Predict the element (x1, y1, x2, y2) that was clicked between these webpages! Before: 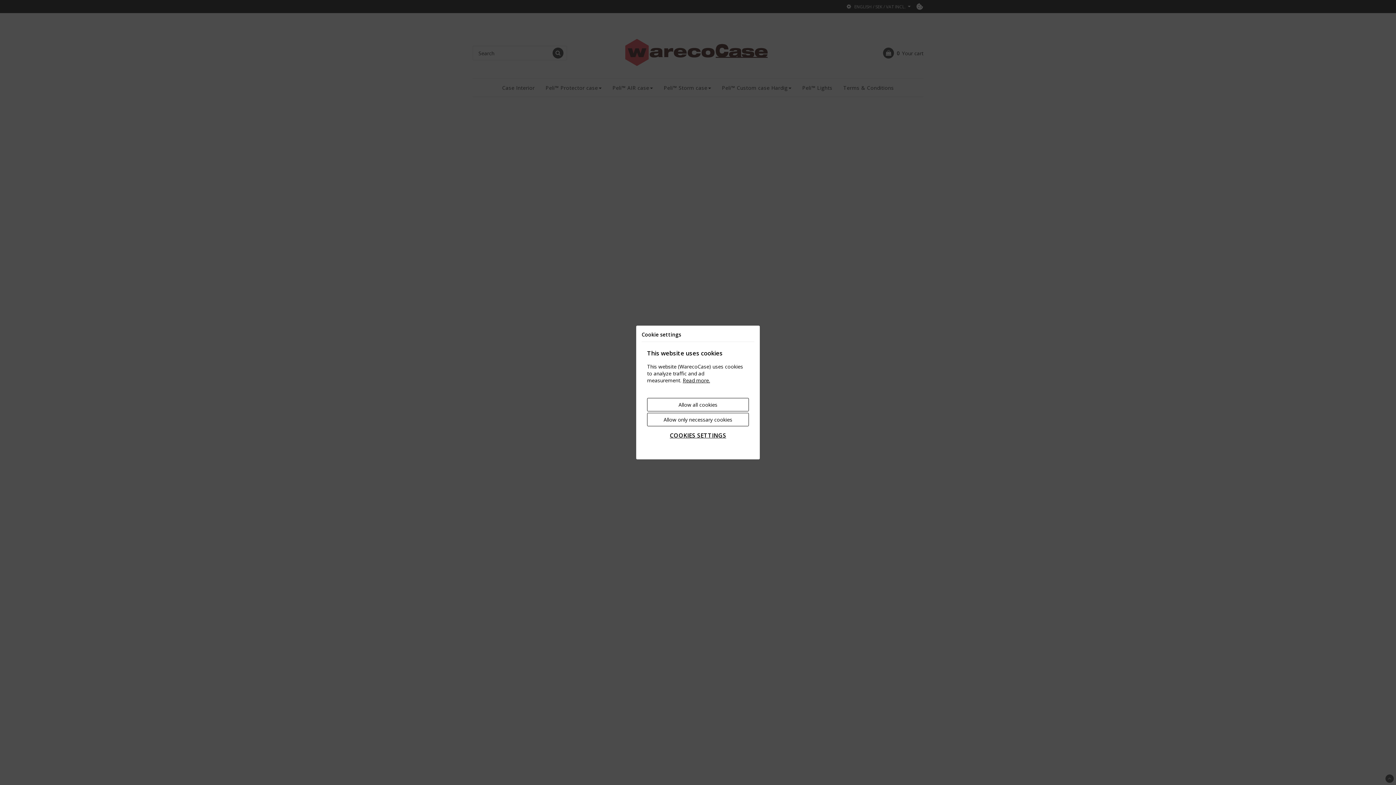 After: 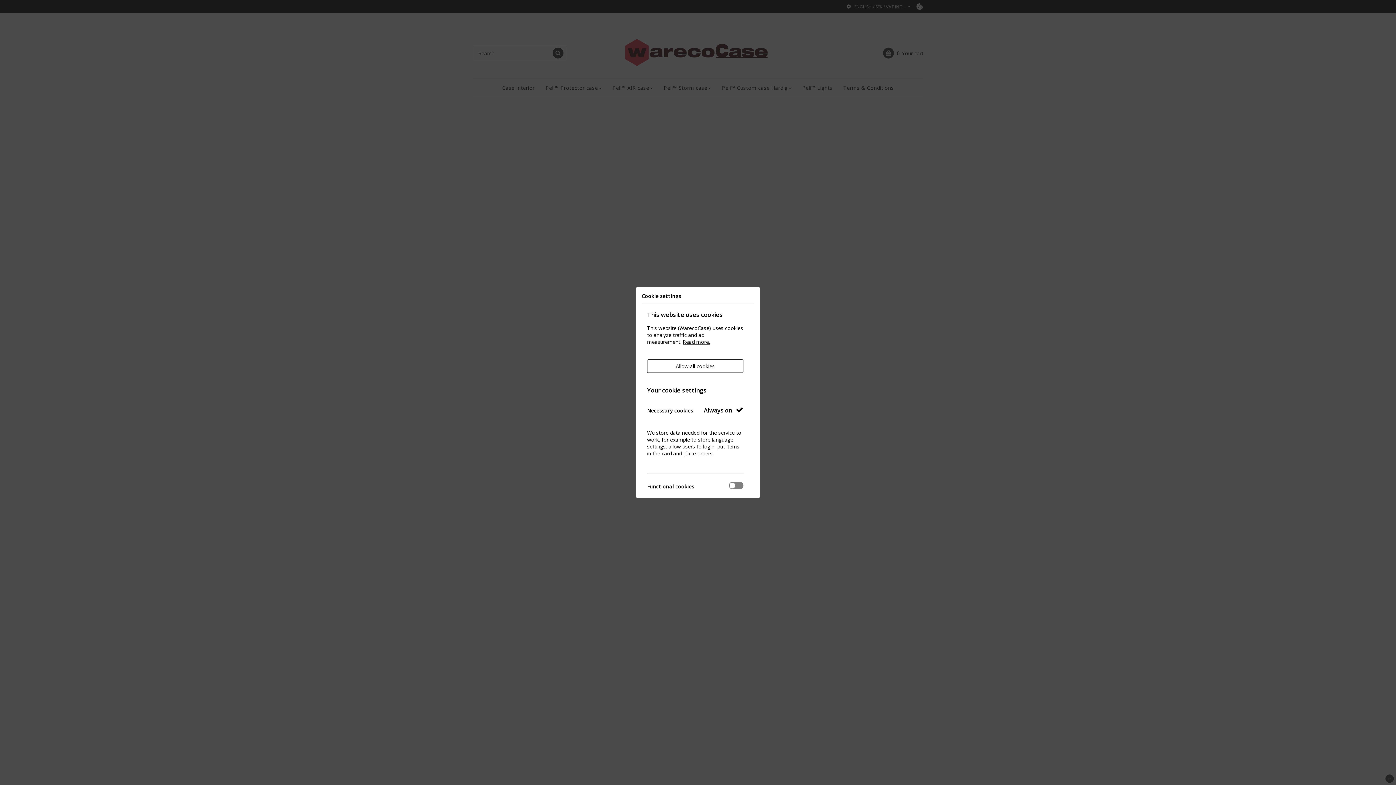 Action: label: COOKIES SETTINGS bbox: (647, 428, 749, 443)